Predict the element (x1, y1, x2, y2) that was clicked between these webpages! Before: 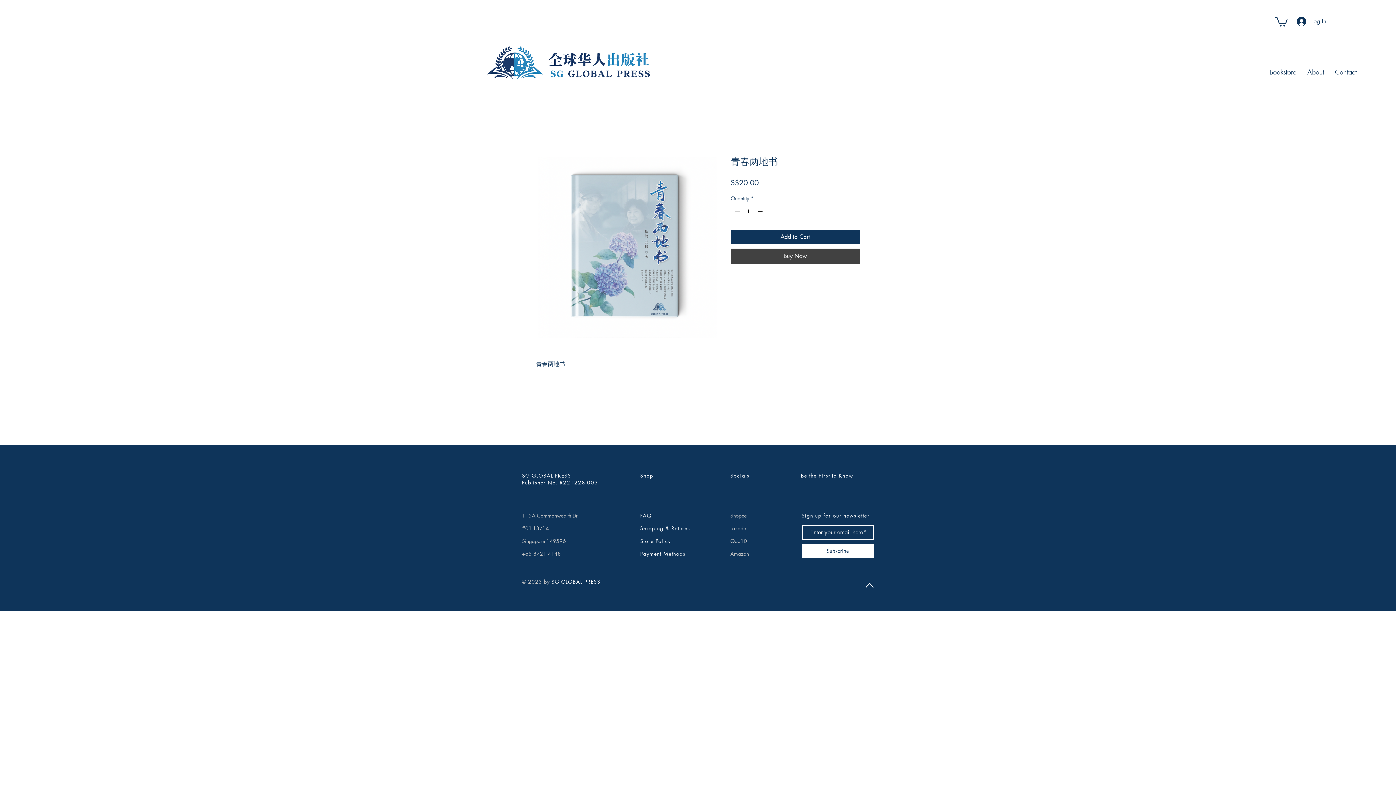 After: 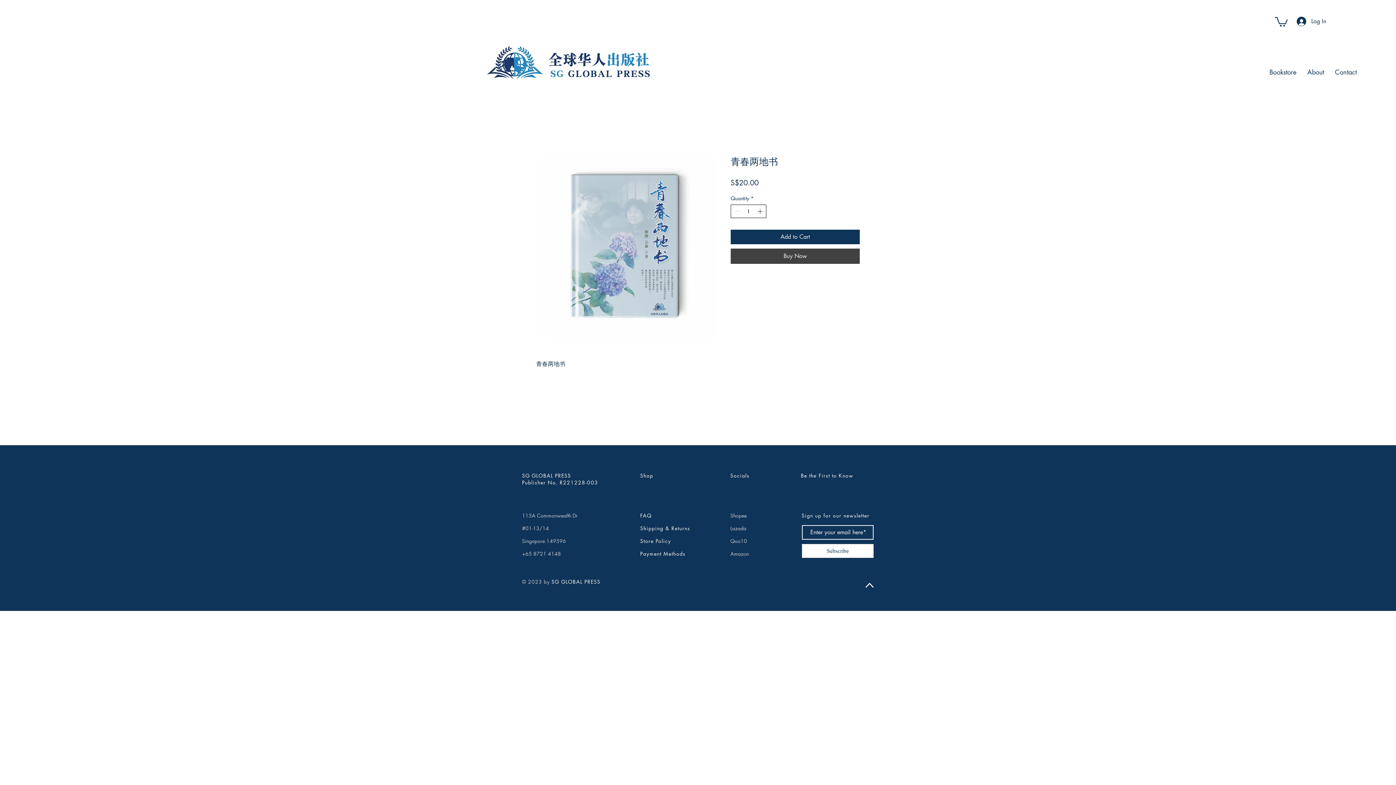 Action: bbox: (756, 205, 765, 217)